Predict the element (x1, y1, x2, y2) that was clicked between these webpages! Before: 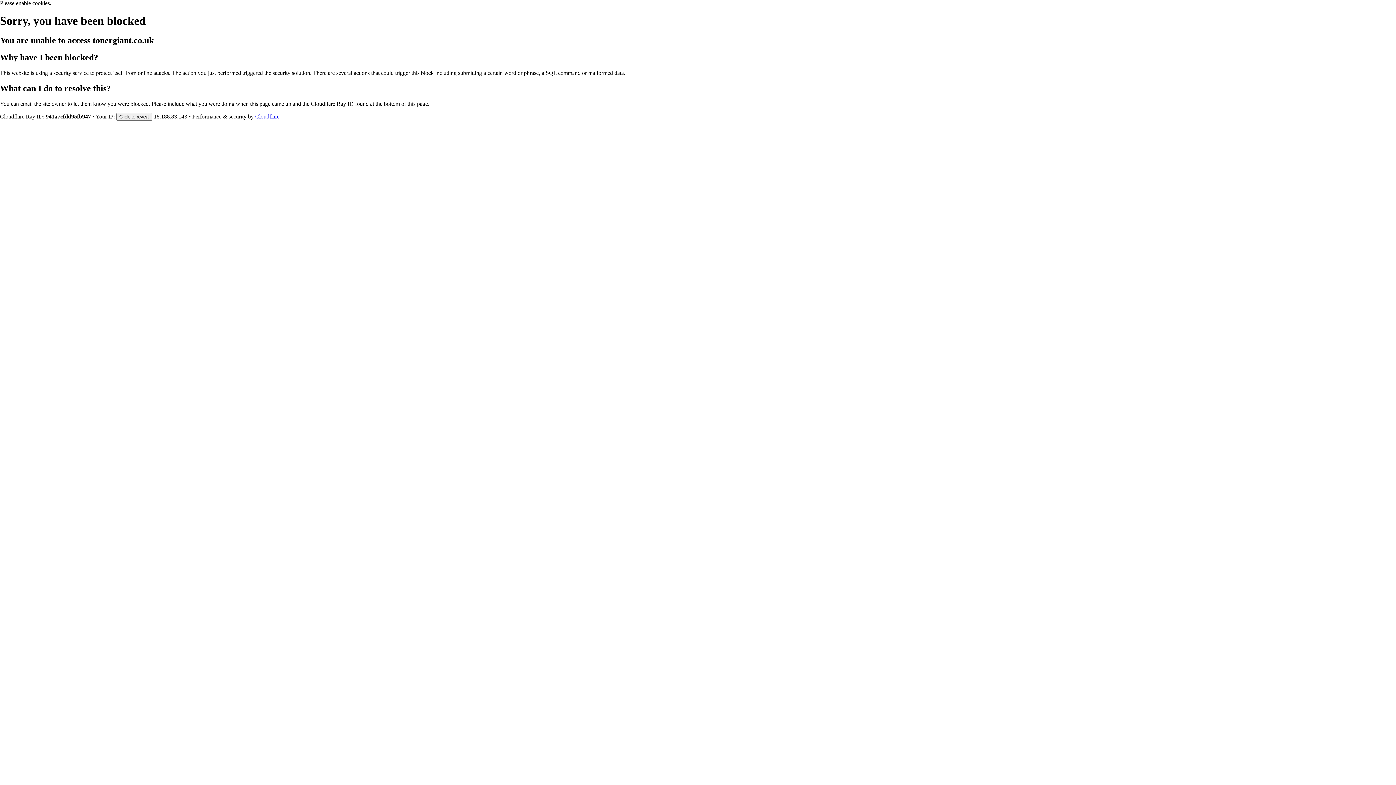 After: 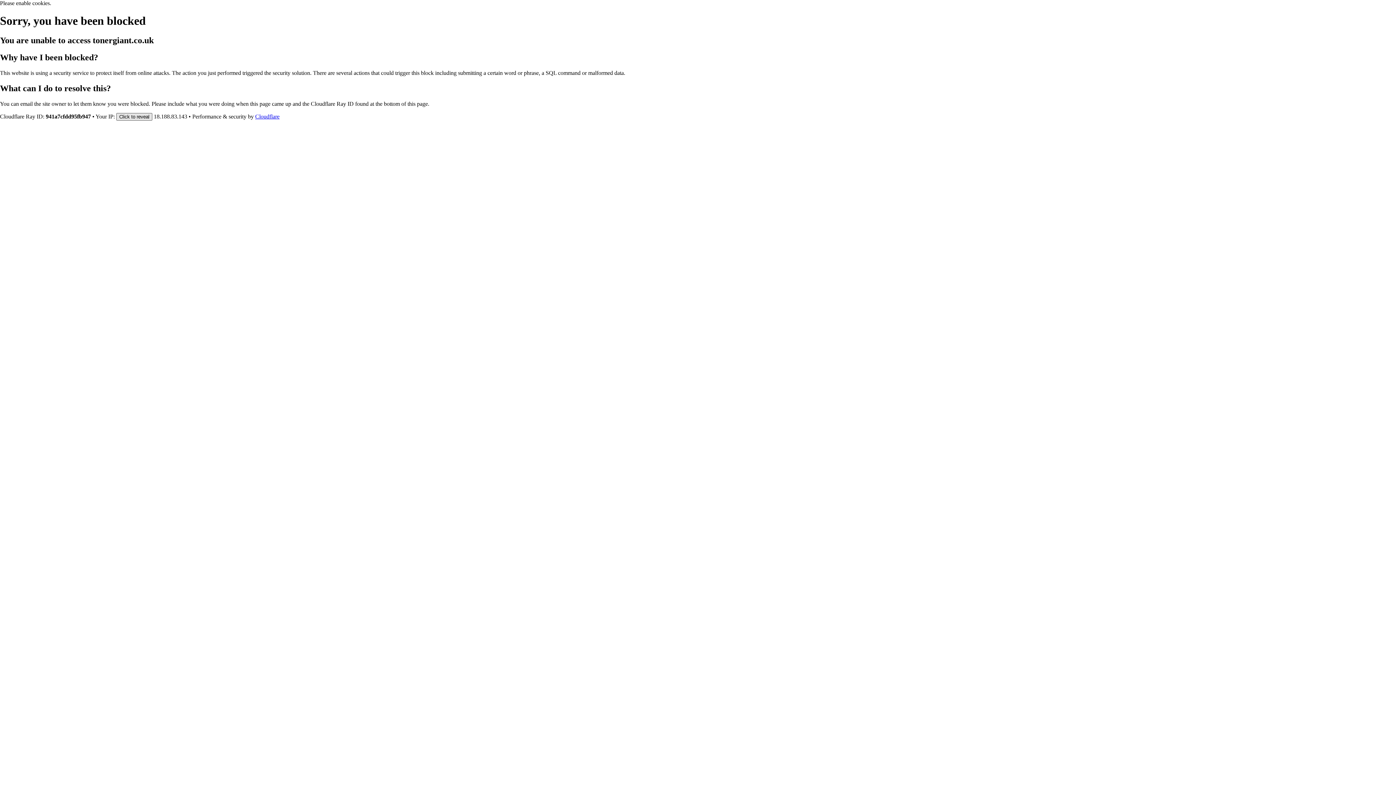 Action: bbox: (116, 112, 152, 120) label: Click to reveal